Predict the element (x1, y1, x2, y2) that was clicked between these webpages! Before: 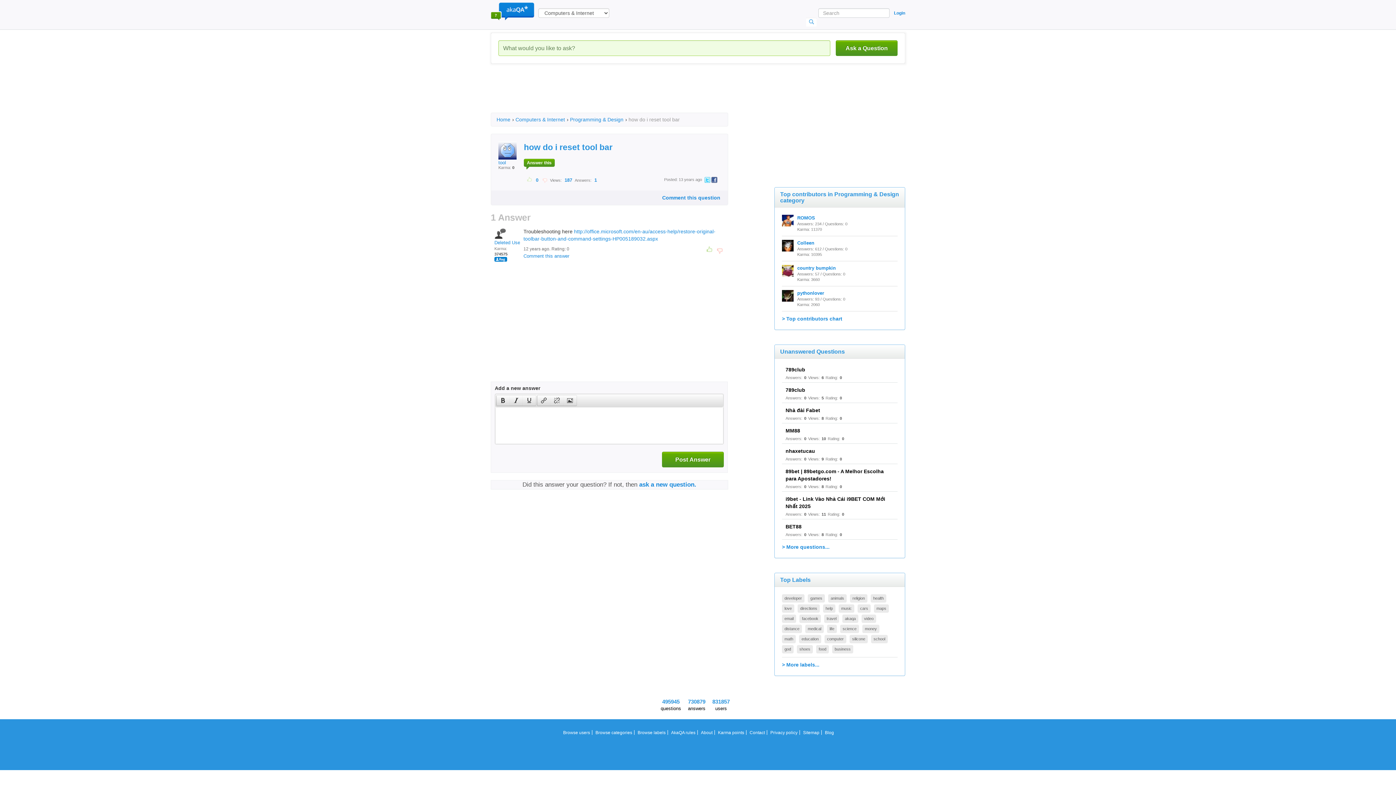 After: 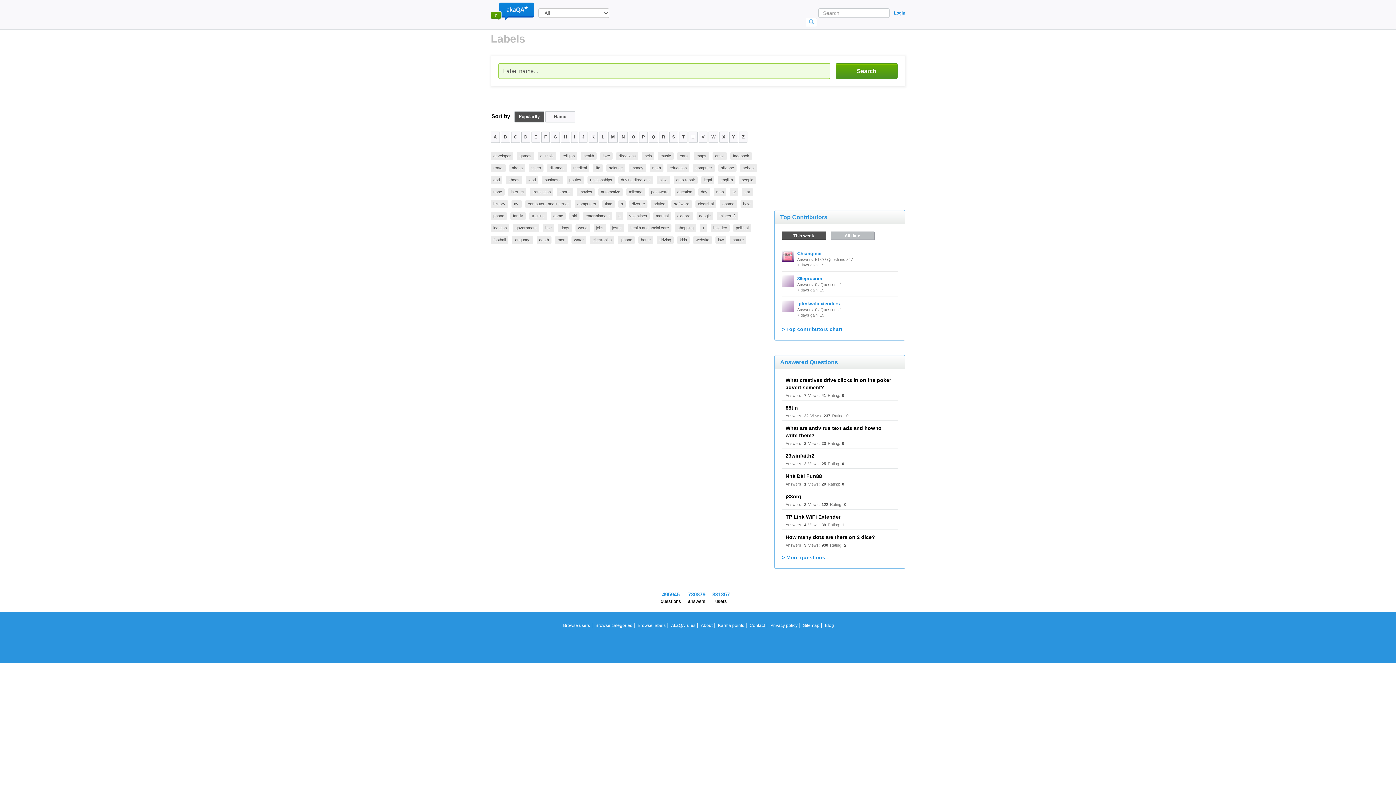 Action: label: Browse labels bbox: (636, 727, 666, 738)